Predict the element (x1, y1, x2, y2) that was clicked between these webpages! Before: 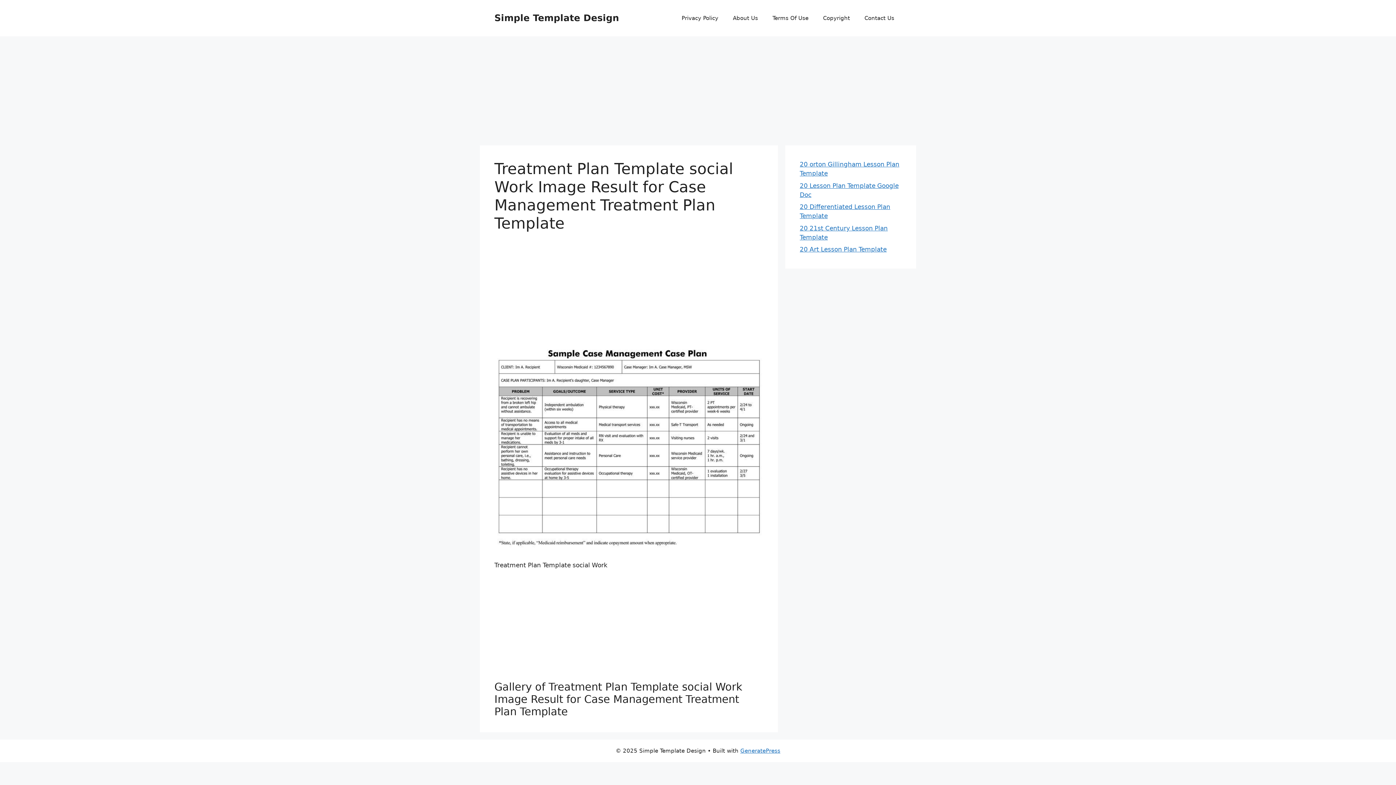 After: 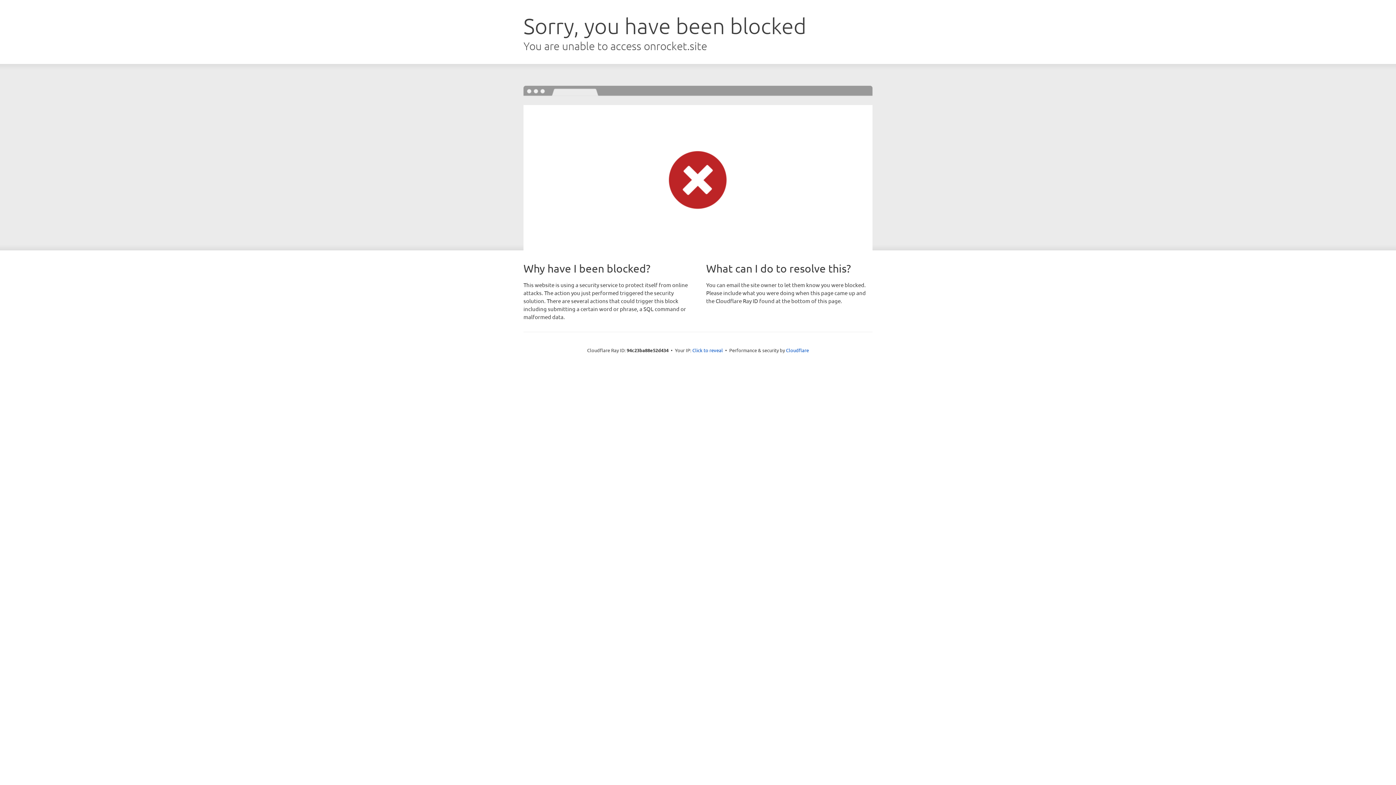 Action: bbox: (740, 748, 780, 754) label: GeneratePress